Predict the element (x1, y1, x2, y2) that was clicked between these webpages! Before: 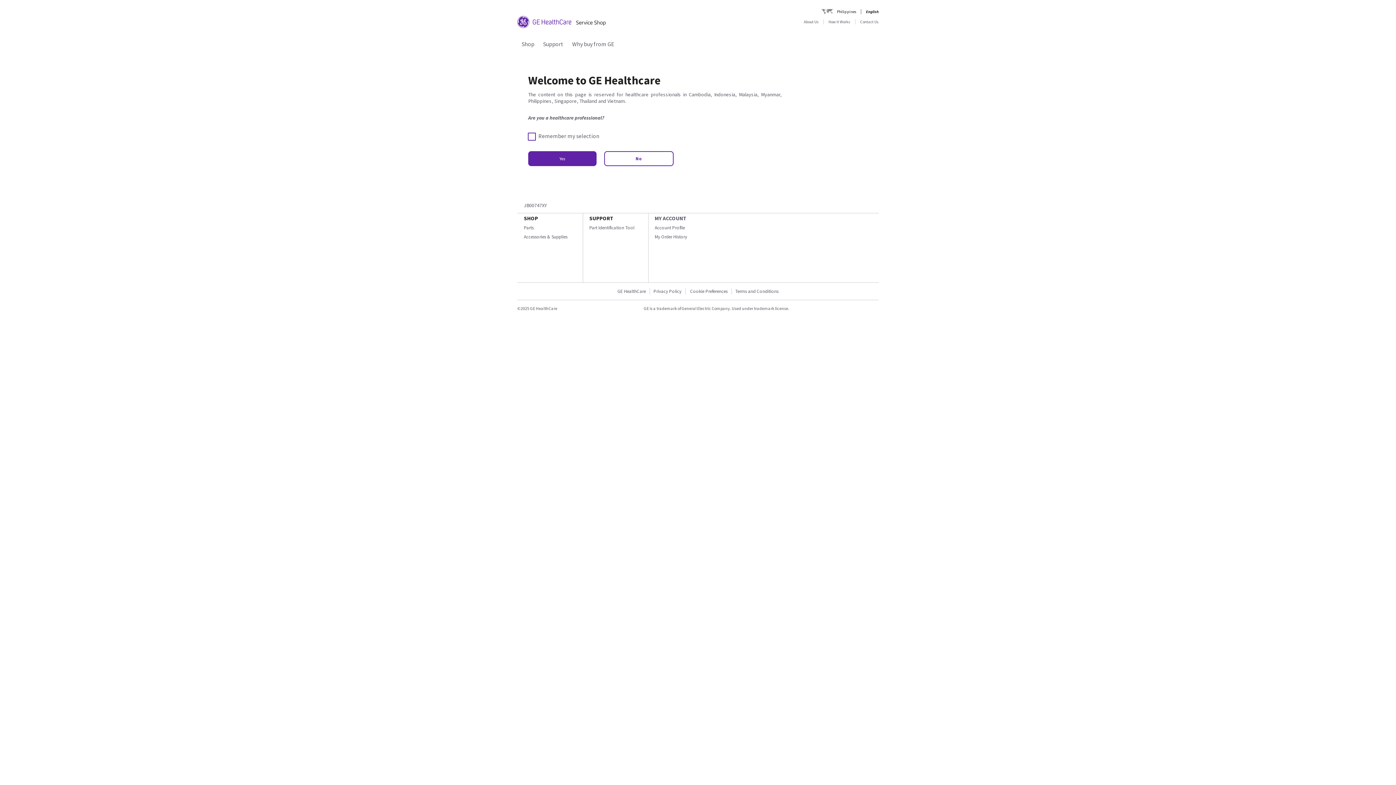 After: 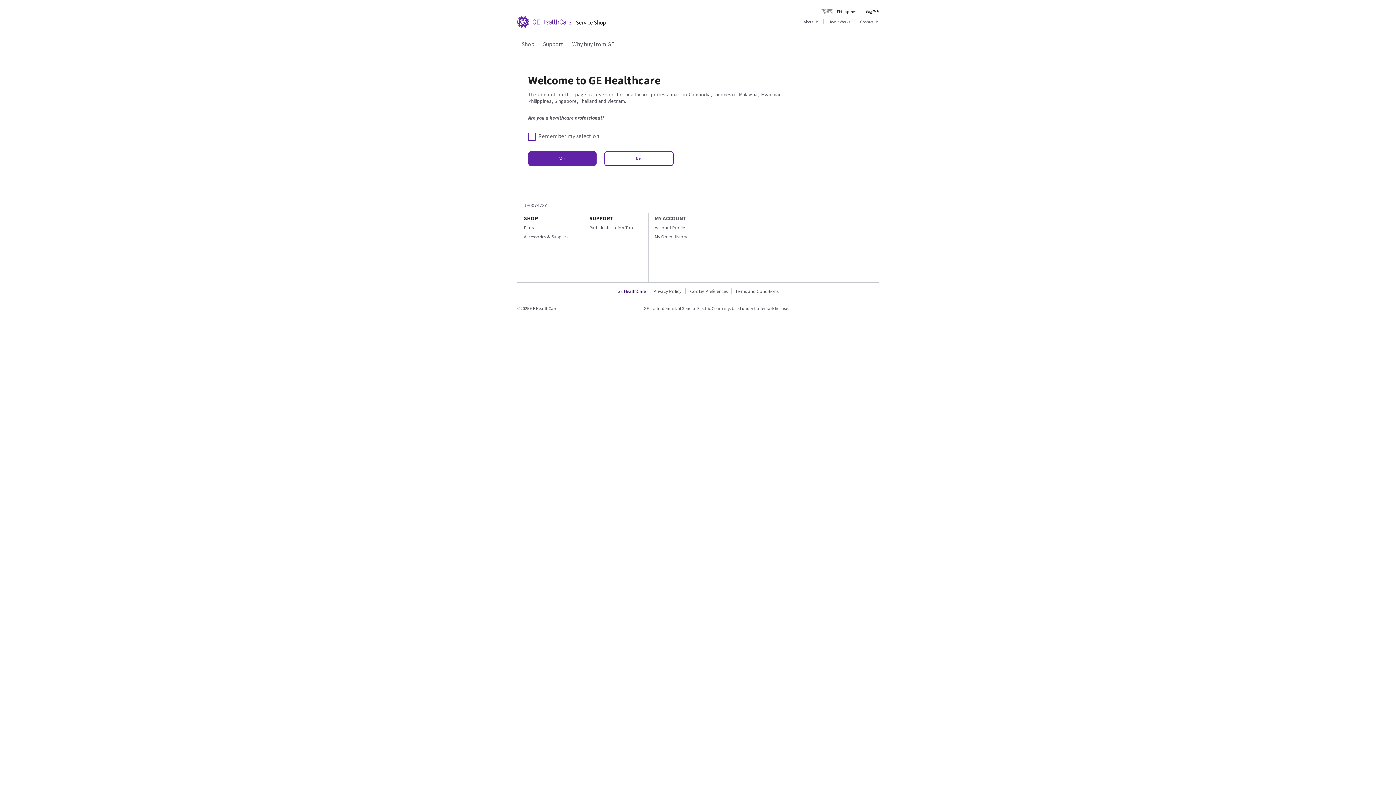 Action: label: GE HealthCare bbox: (614, 288, 650, 294)